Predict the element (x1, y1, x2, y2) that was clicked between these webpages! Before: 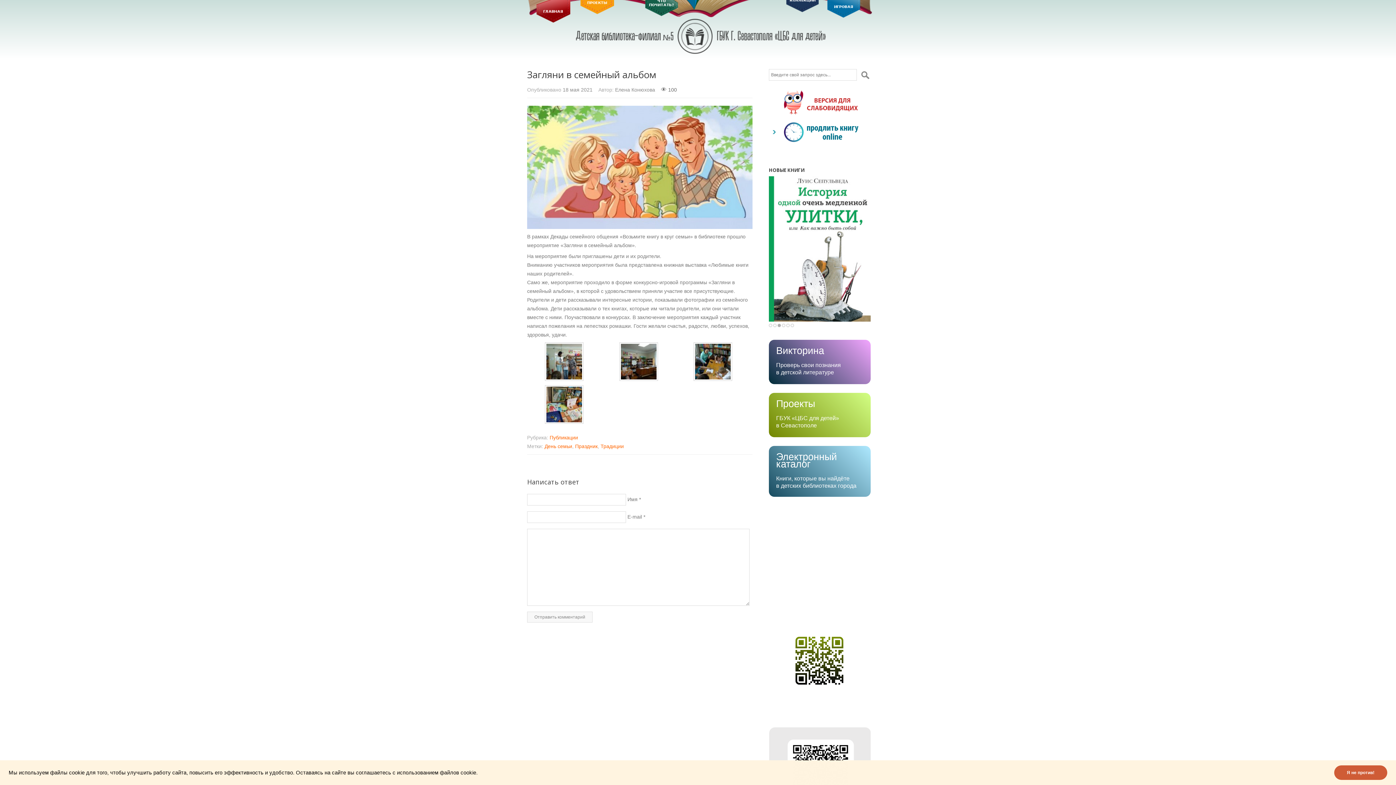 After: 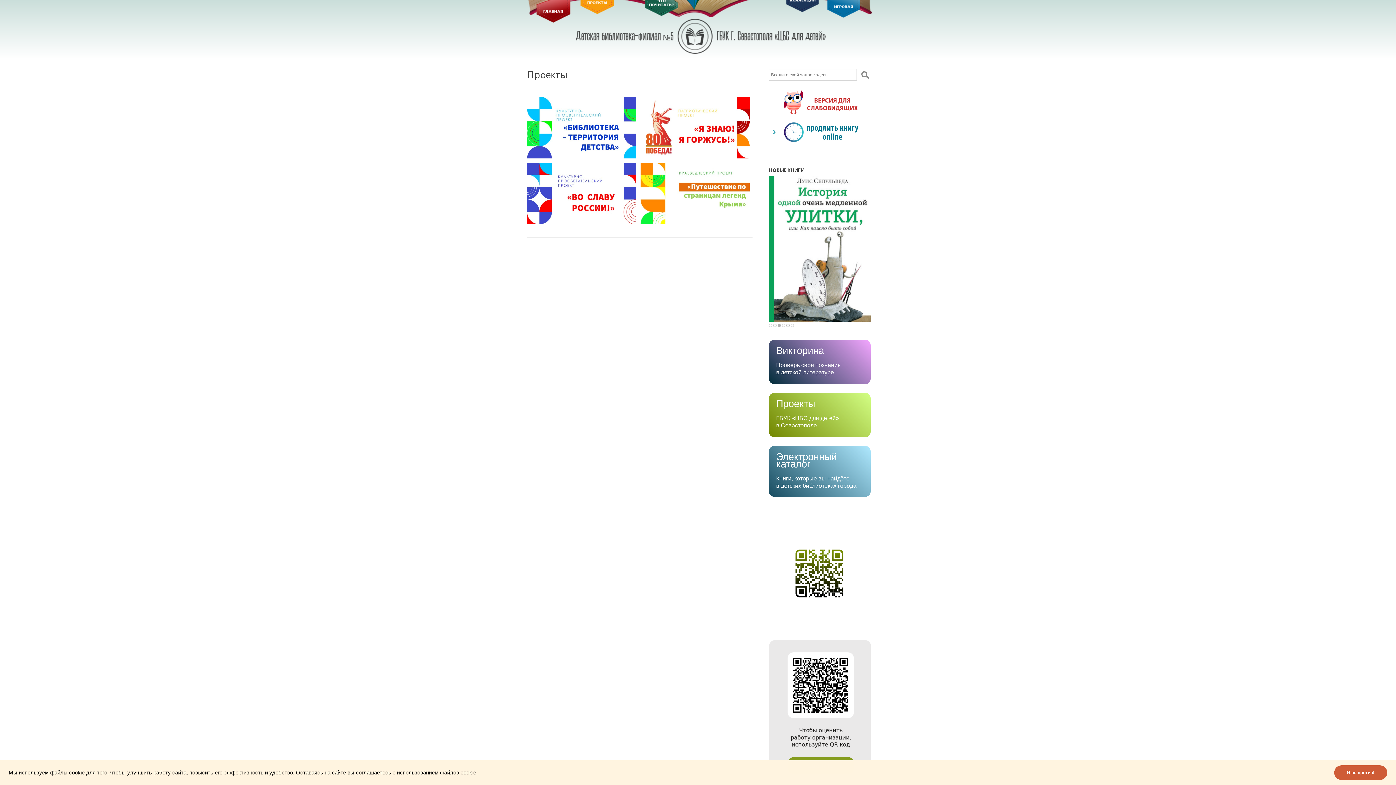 Action: label: Проекты

ГБУК «ЦБС для детей»
в Севастополе bbox: (769, 392, 852, 437)